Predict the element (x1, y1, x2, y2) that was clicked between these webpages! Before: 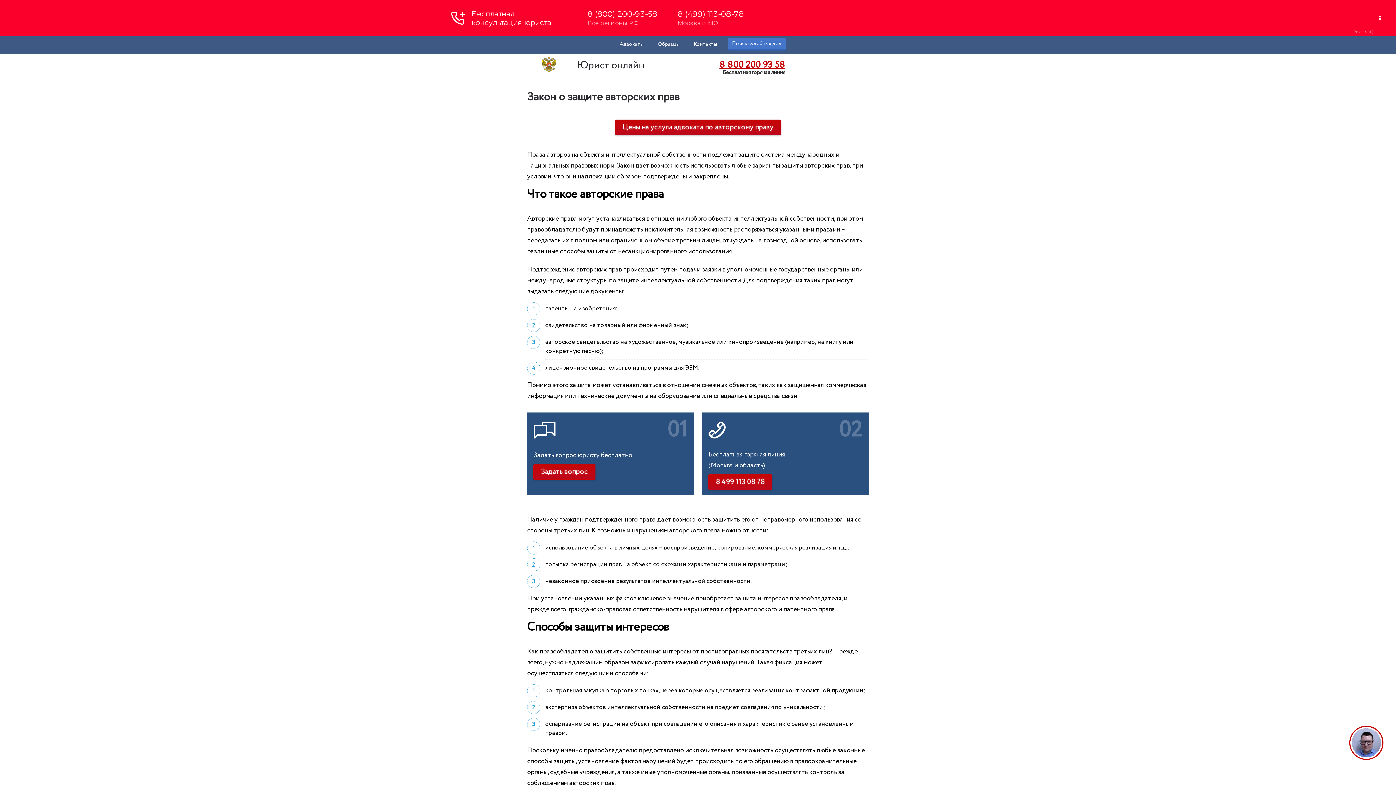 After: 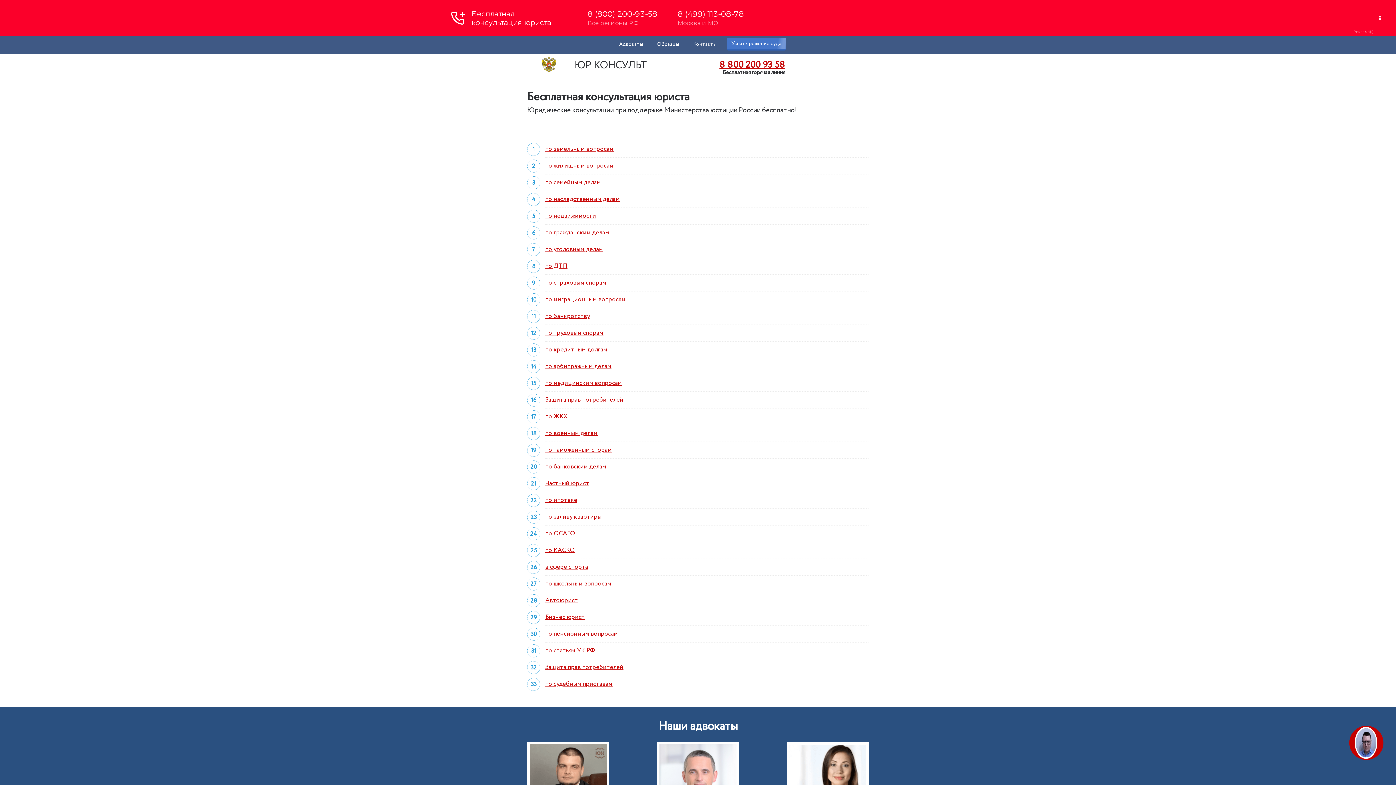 Action: label: Юрист онлайн bbox: (541, 55, 680, 72)